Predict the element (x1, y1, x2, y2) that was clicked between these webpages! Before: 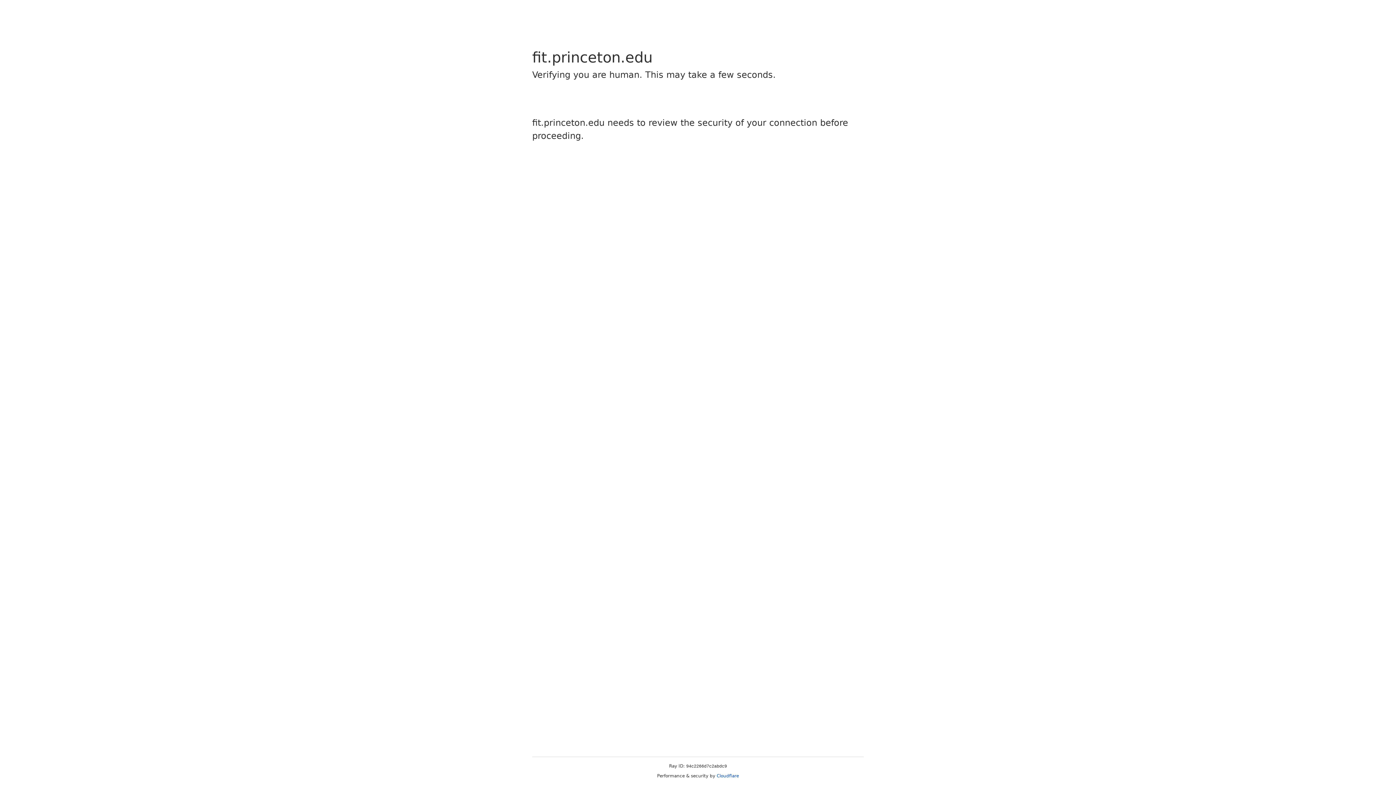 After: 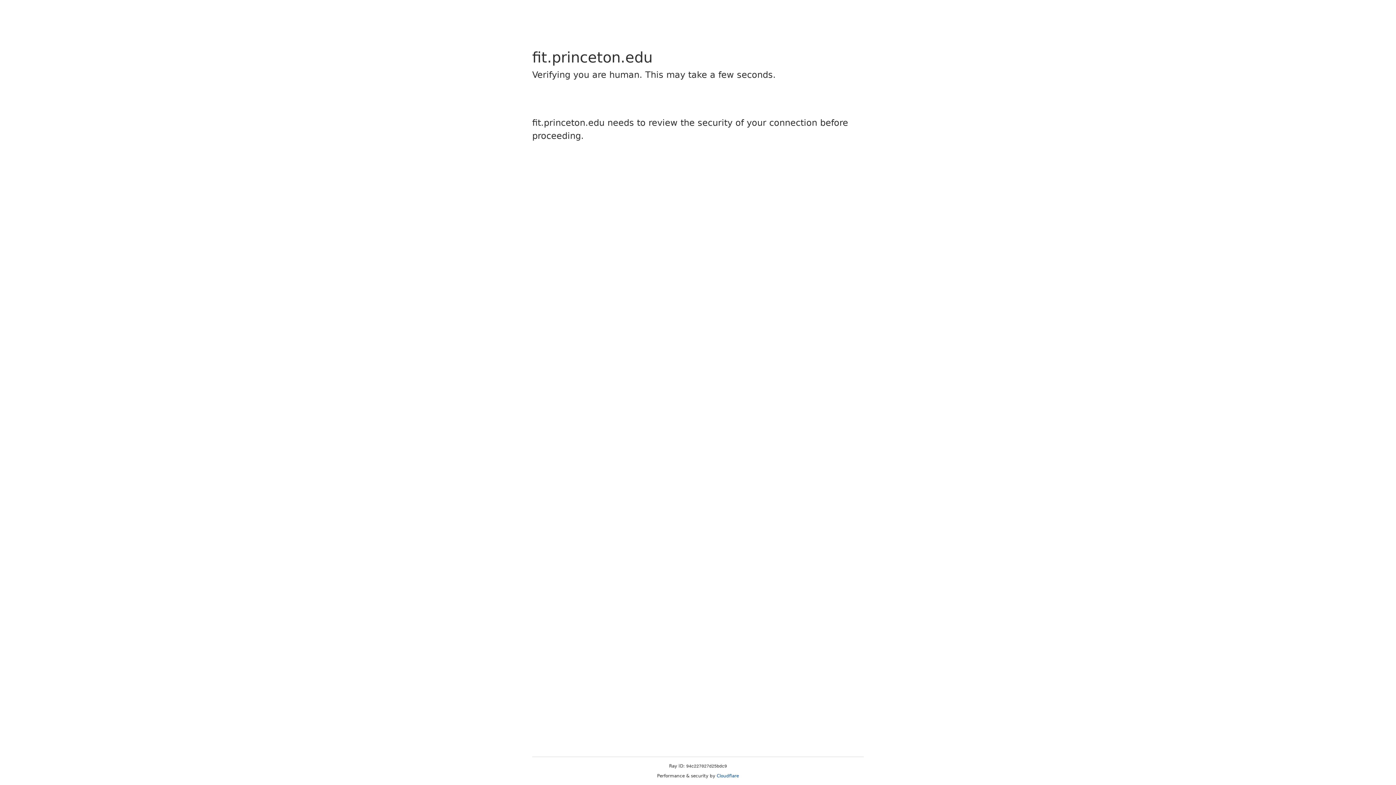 Action: bbox: (716, 773, 739, 778) label: Cloudflare